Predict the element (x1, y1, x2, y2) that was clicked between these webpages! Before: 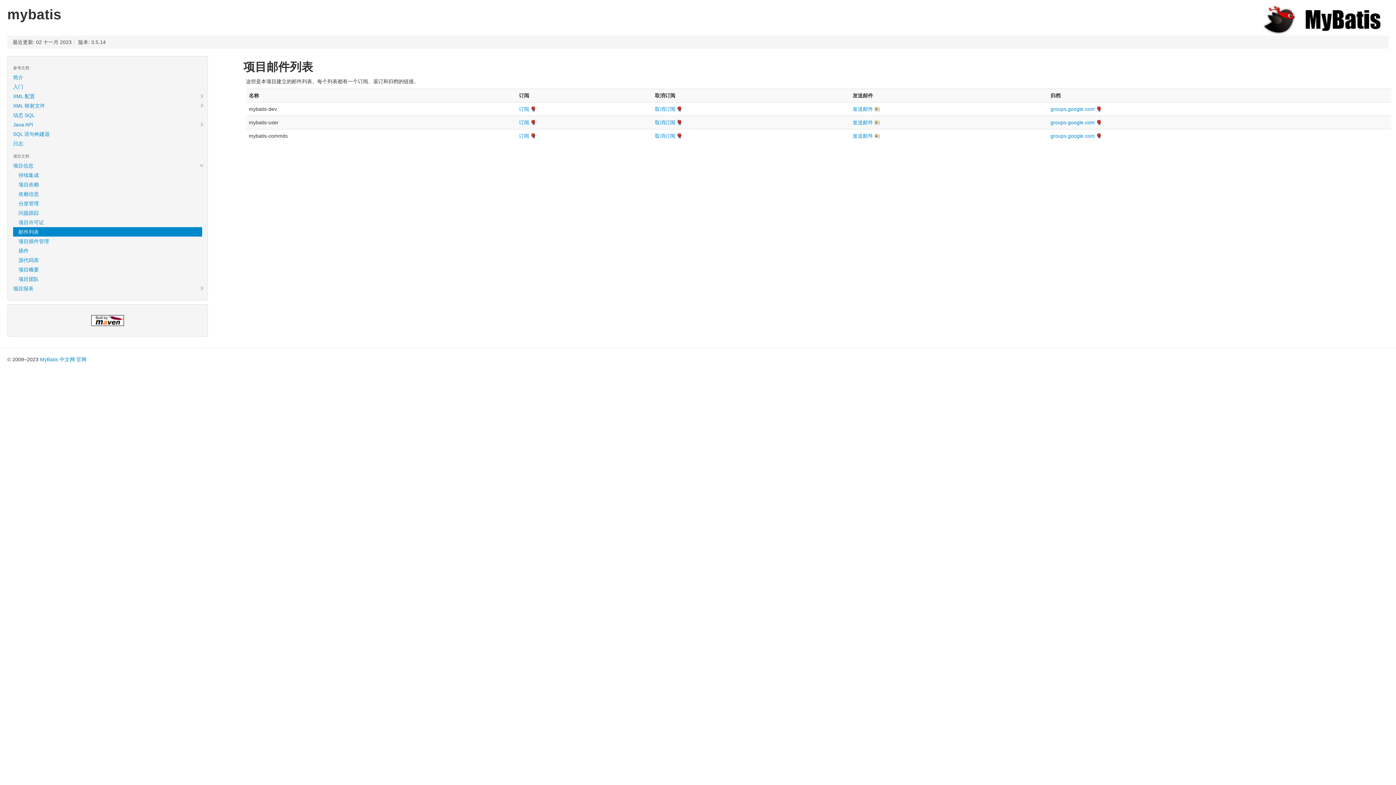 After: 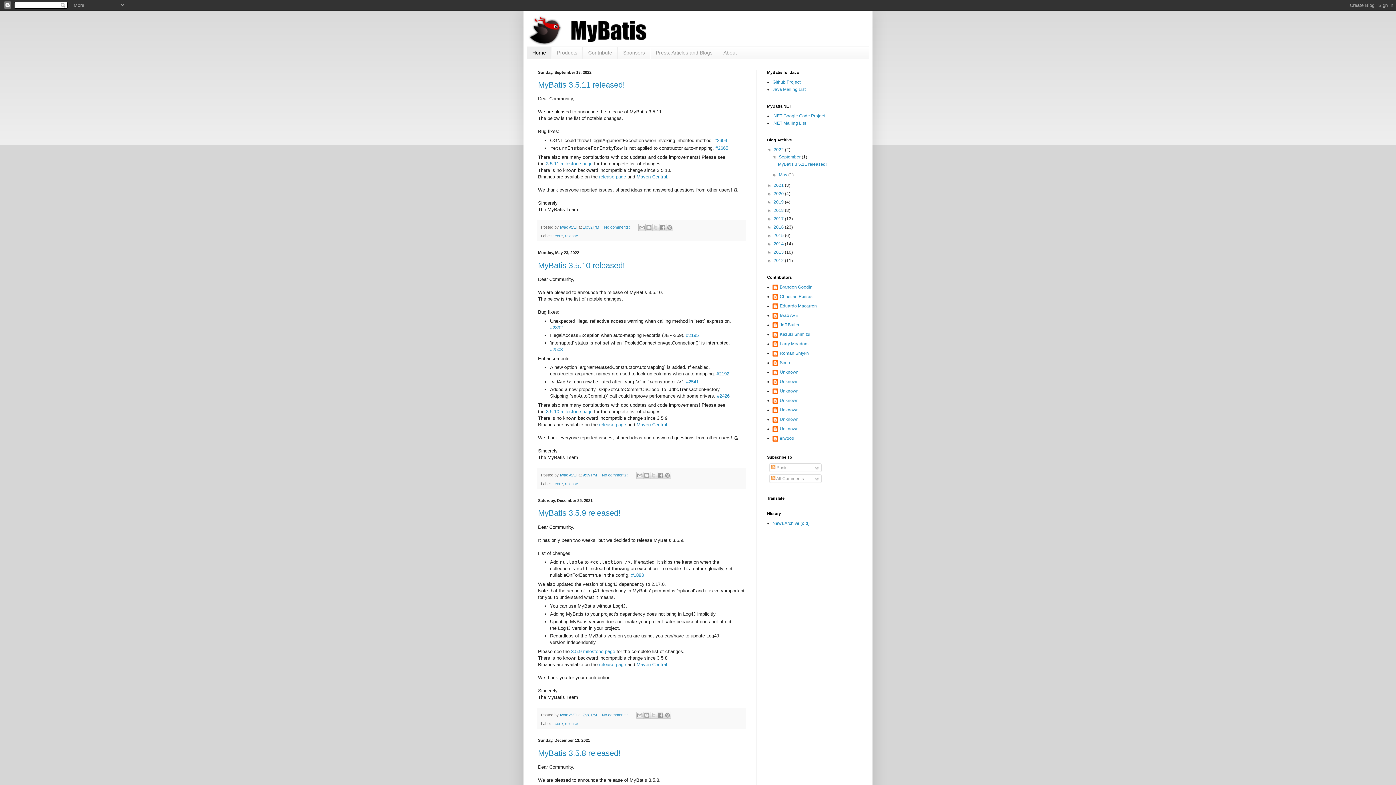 Action: bbox: (1261, 16, 1389, 22)